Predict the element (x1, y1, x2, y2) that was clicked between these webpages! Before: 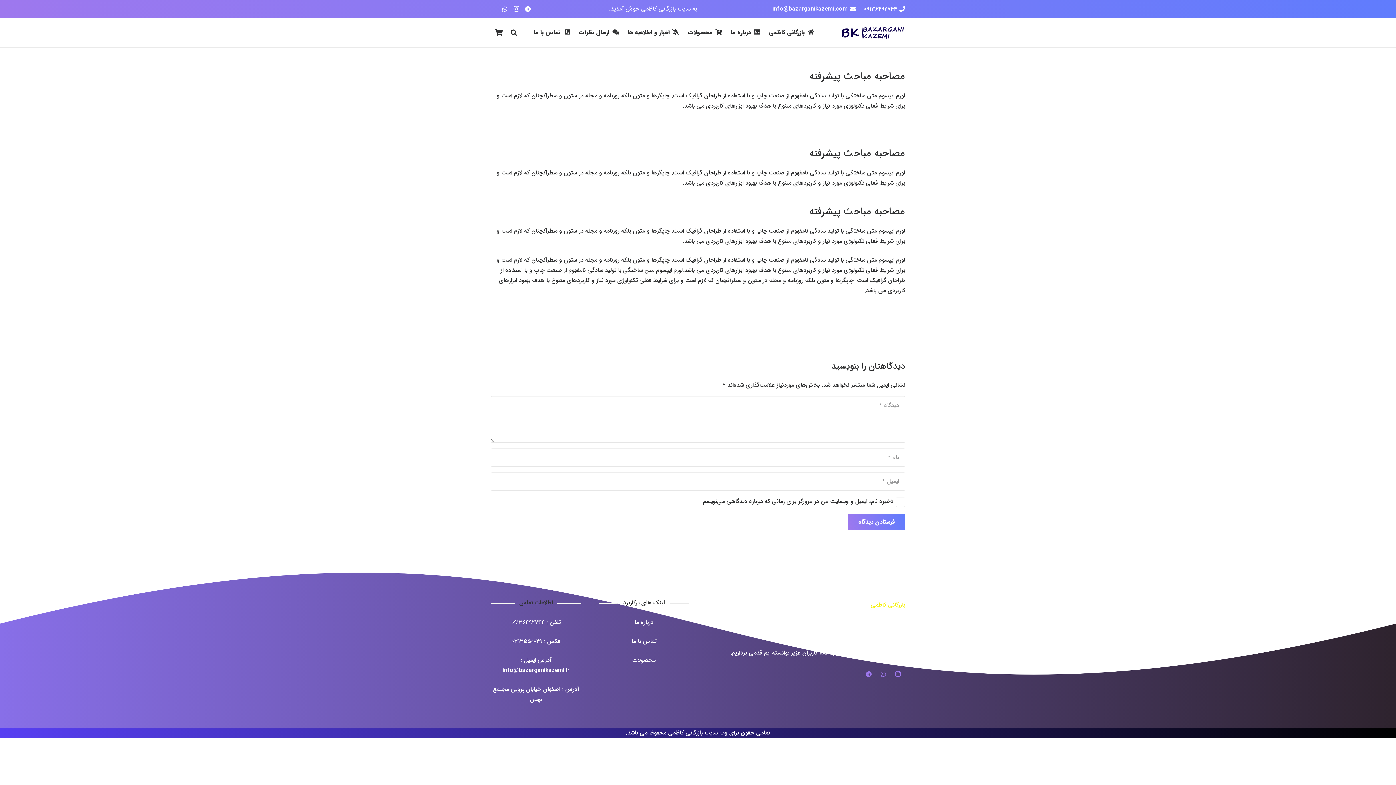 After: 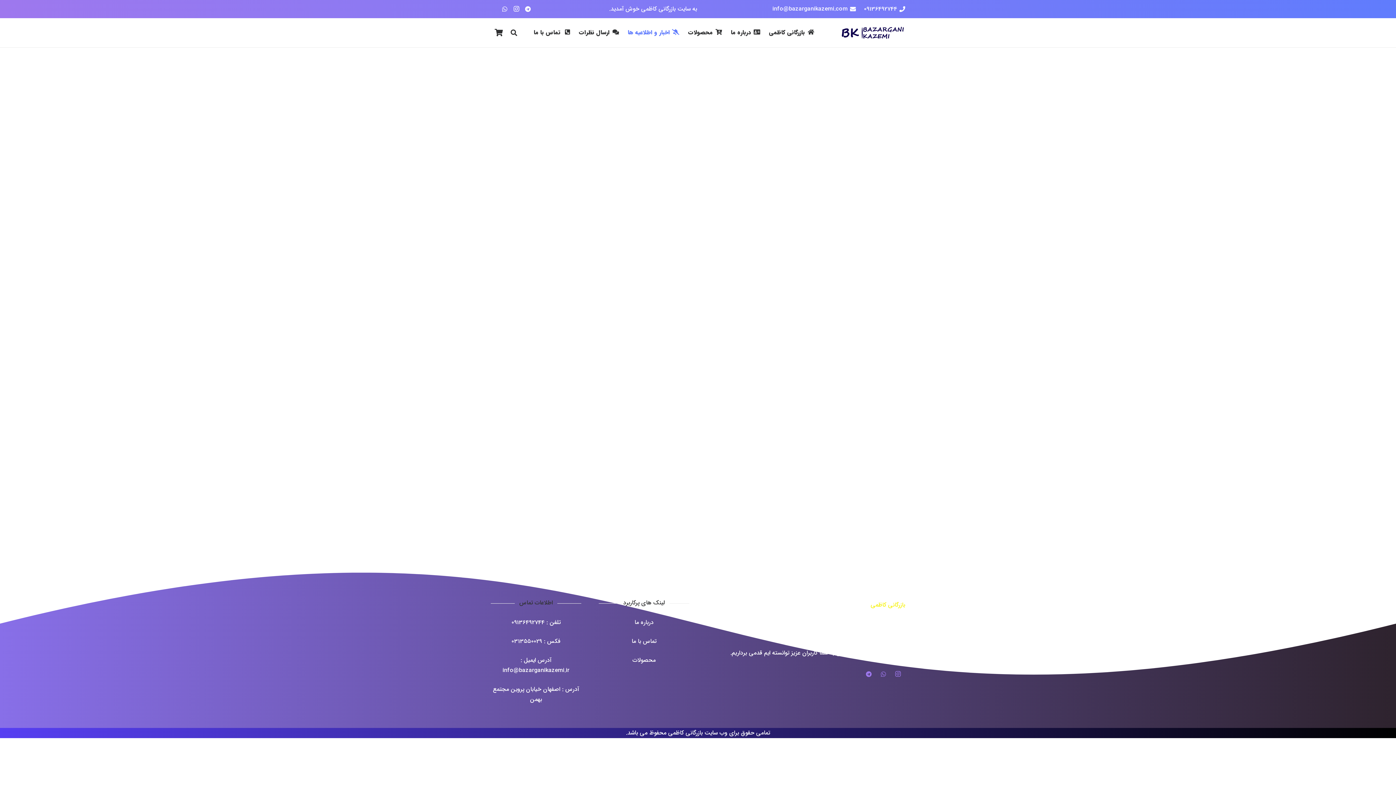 Action: bbox: (623, 18, 683, 47) label:  اخبار و اطلاعیه ها